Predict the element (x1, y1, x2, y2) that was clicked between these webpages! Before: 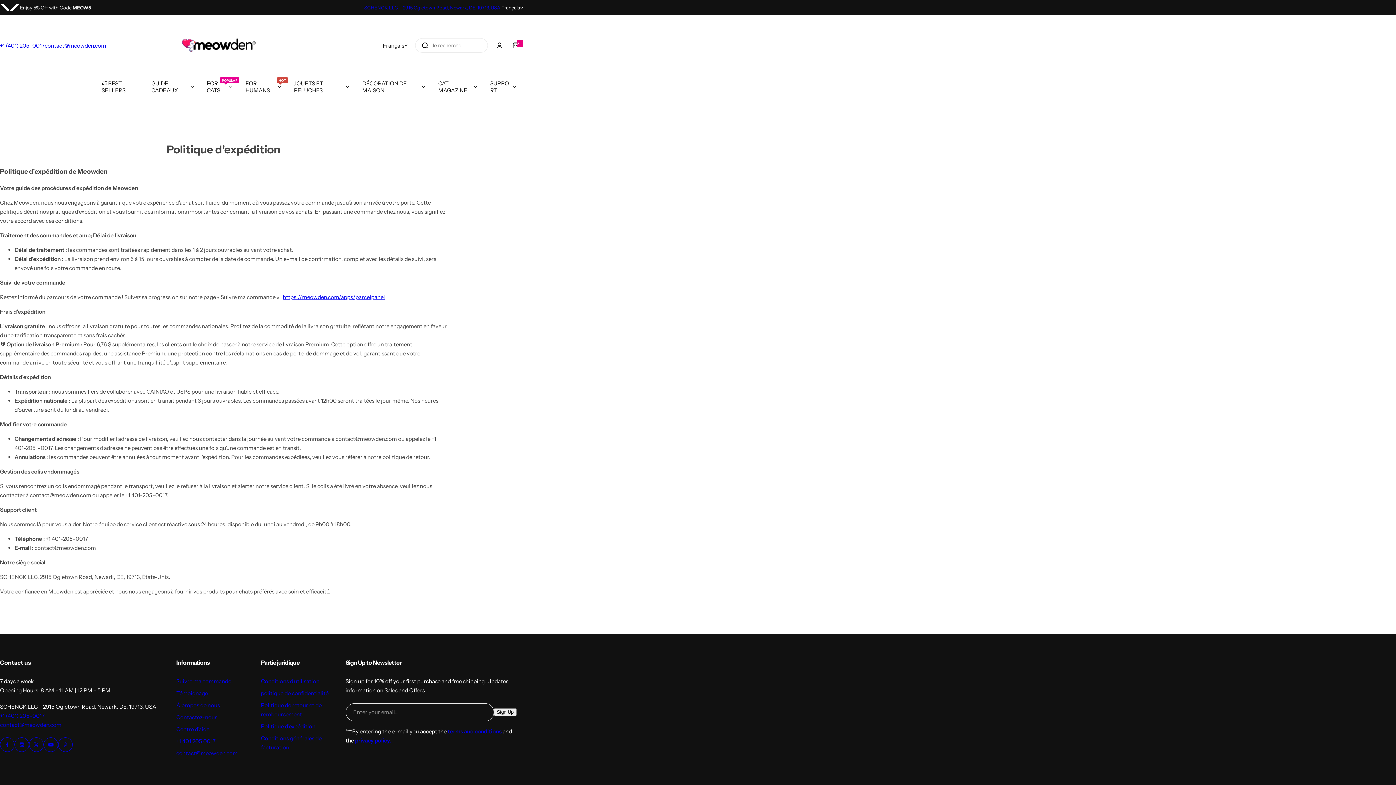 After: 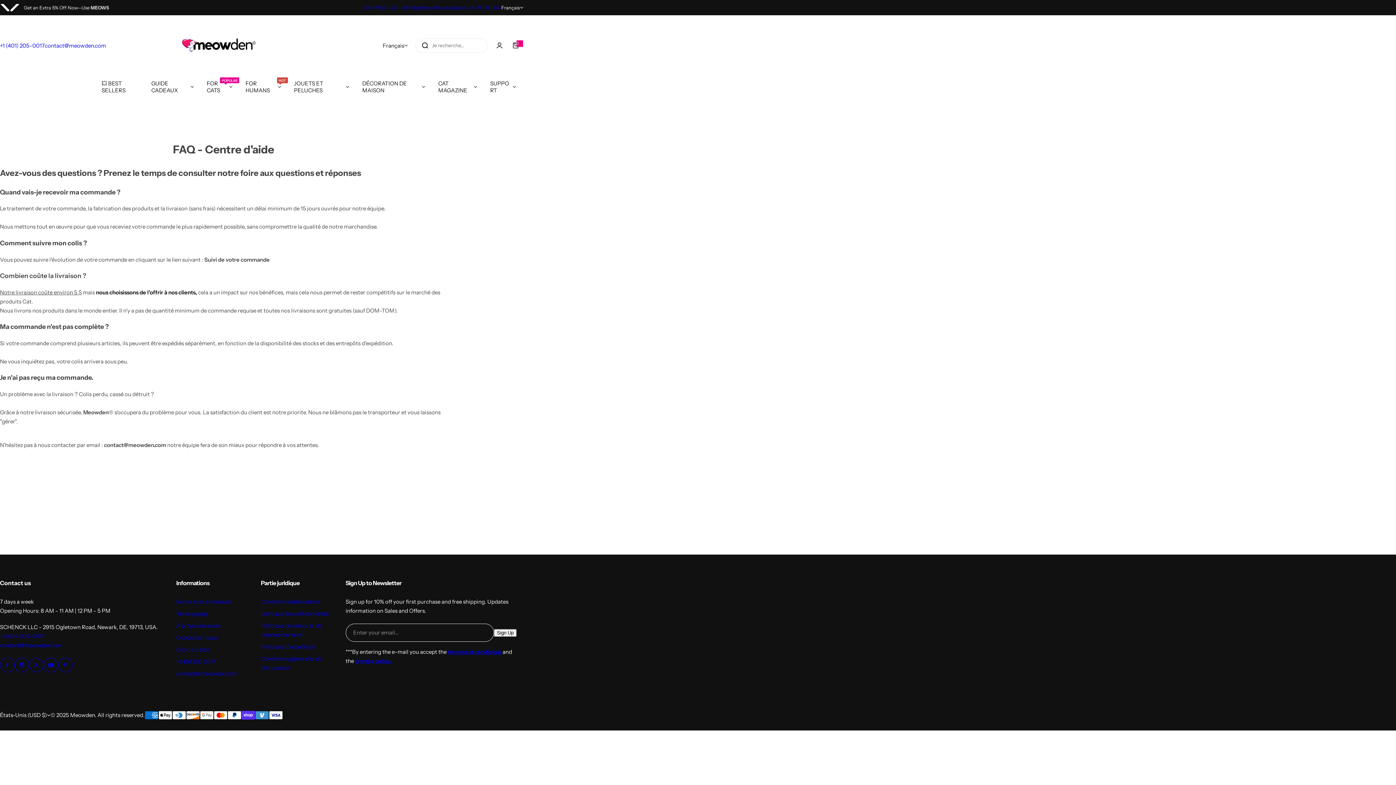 Action: bbox: (490, 76, 516, 97) label: SUPPORT